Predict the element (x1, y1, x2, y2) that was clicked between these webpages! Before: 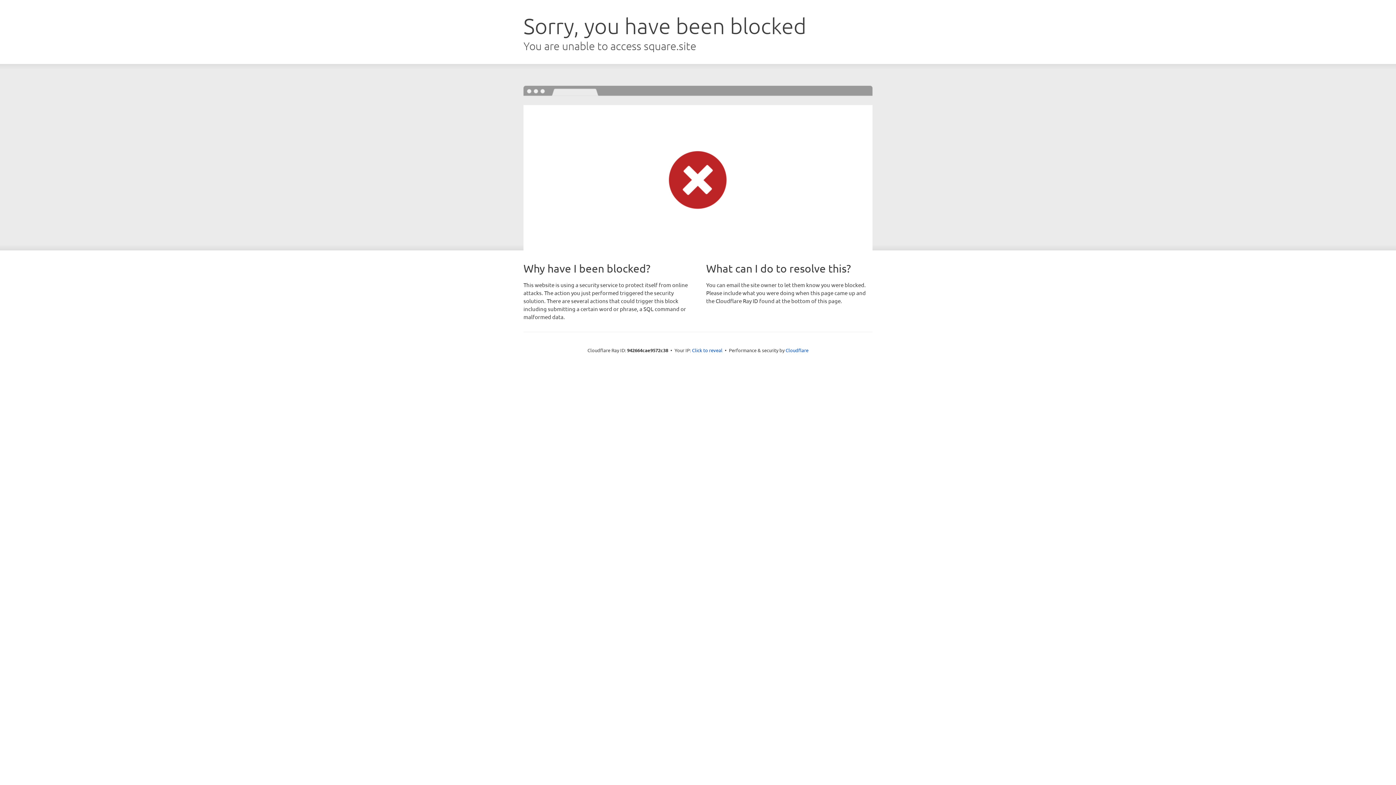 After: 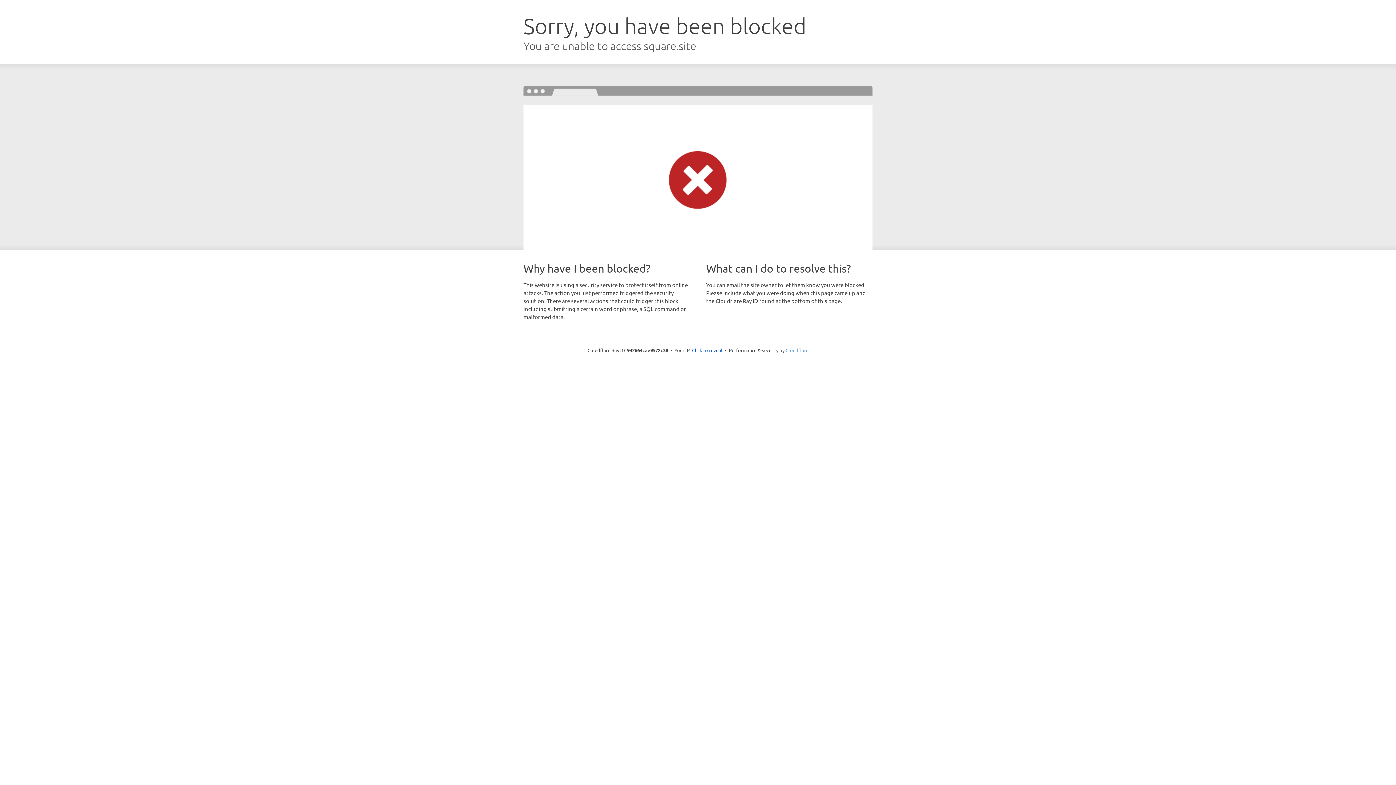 Action: label: Cloudflare bbox: (785, 347, 808, 353)